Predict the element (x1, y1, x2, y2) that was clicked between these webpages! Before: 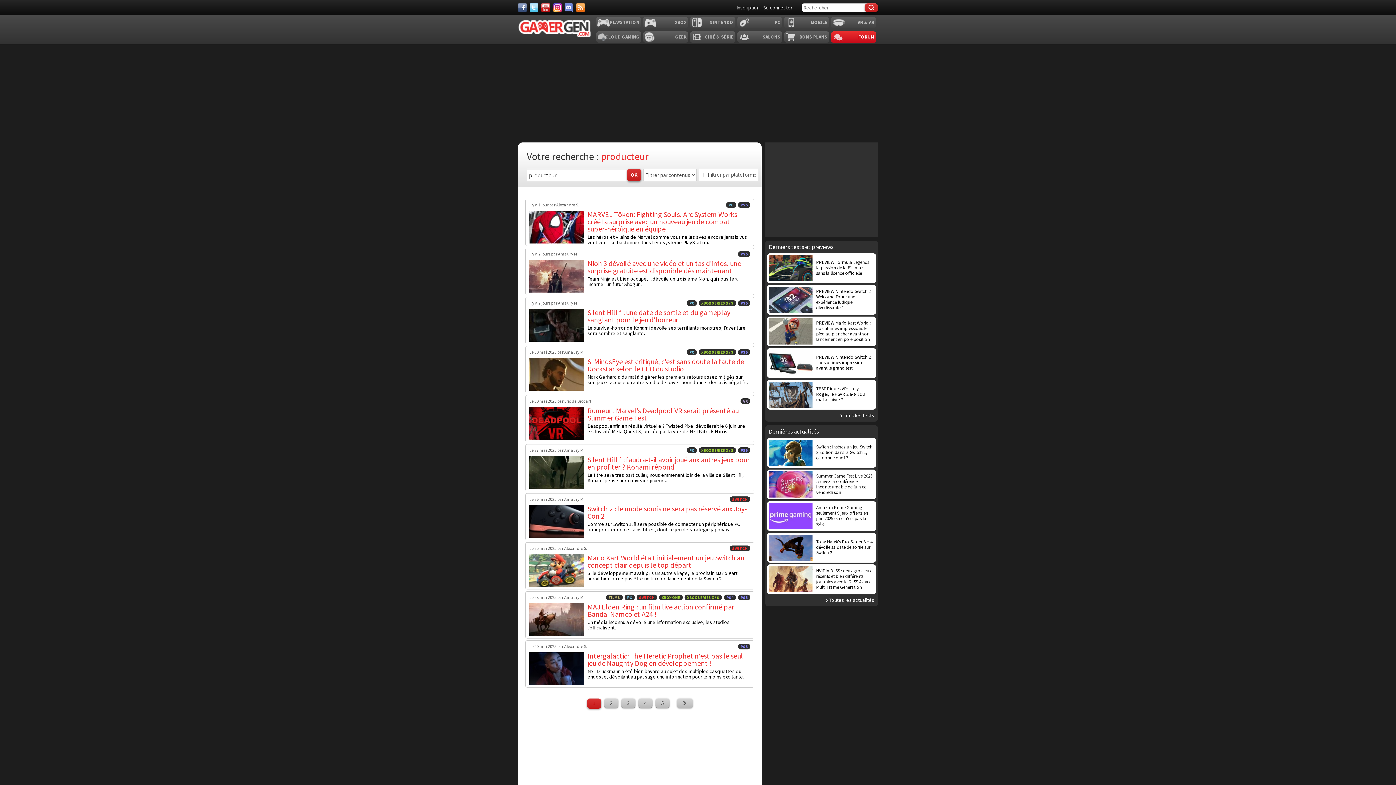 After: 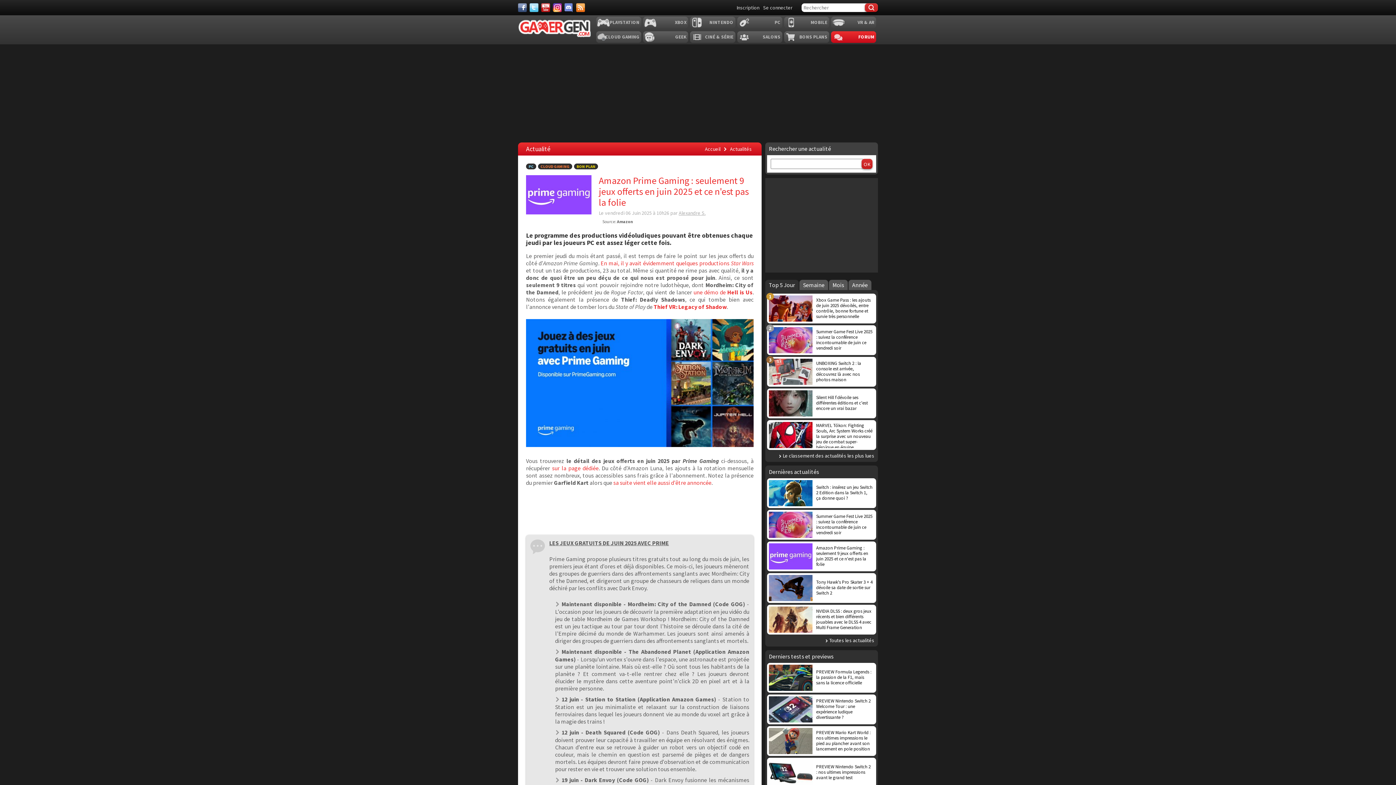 Action: bbox: (767, 501, 876, 531) label: Amazon Prime Gaming : seulement 9 jeux offerts en juin 2025 et ce n'est pas la folie